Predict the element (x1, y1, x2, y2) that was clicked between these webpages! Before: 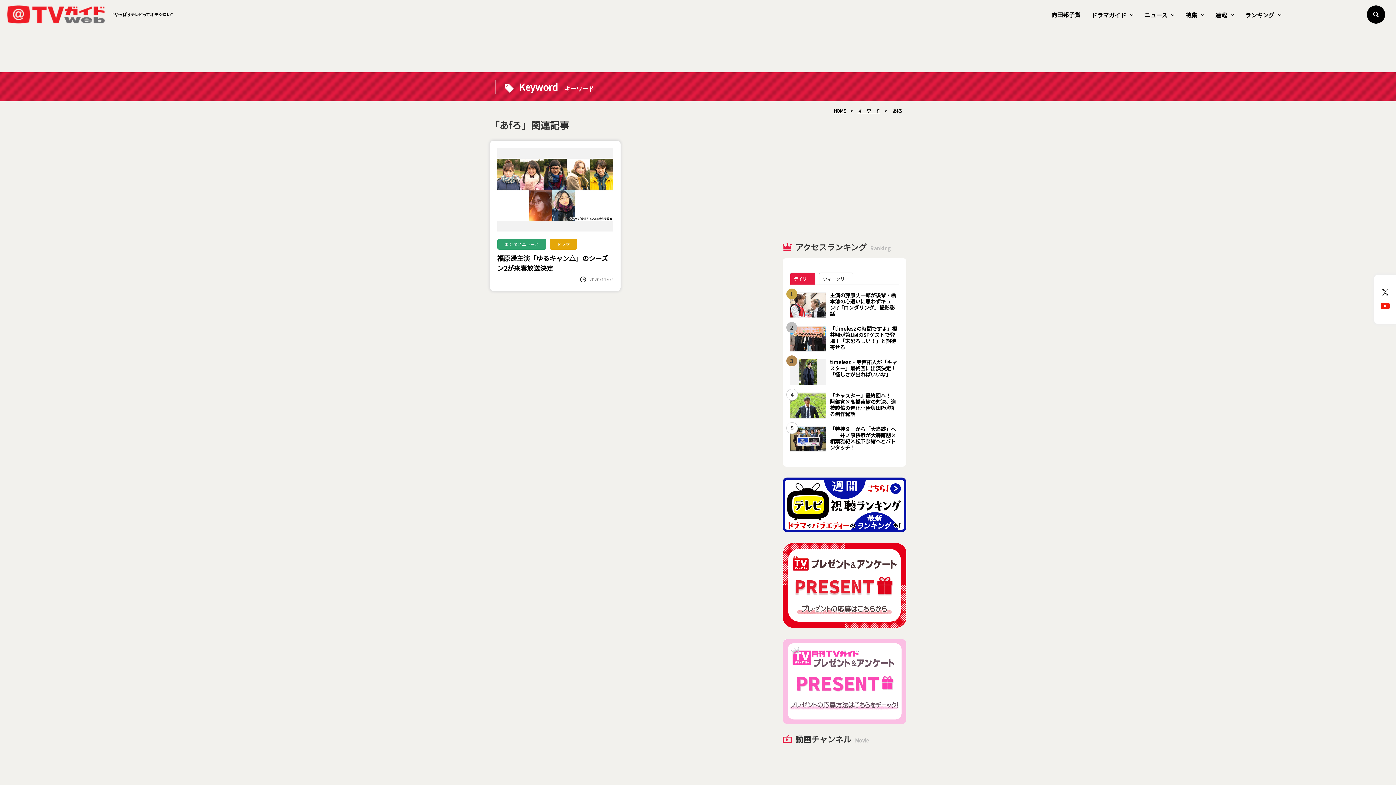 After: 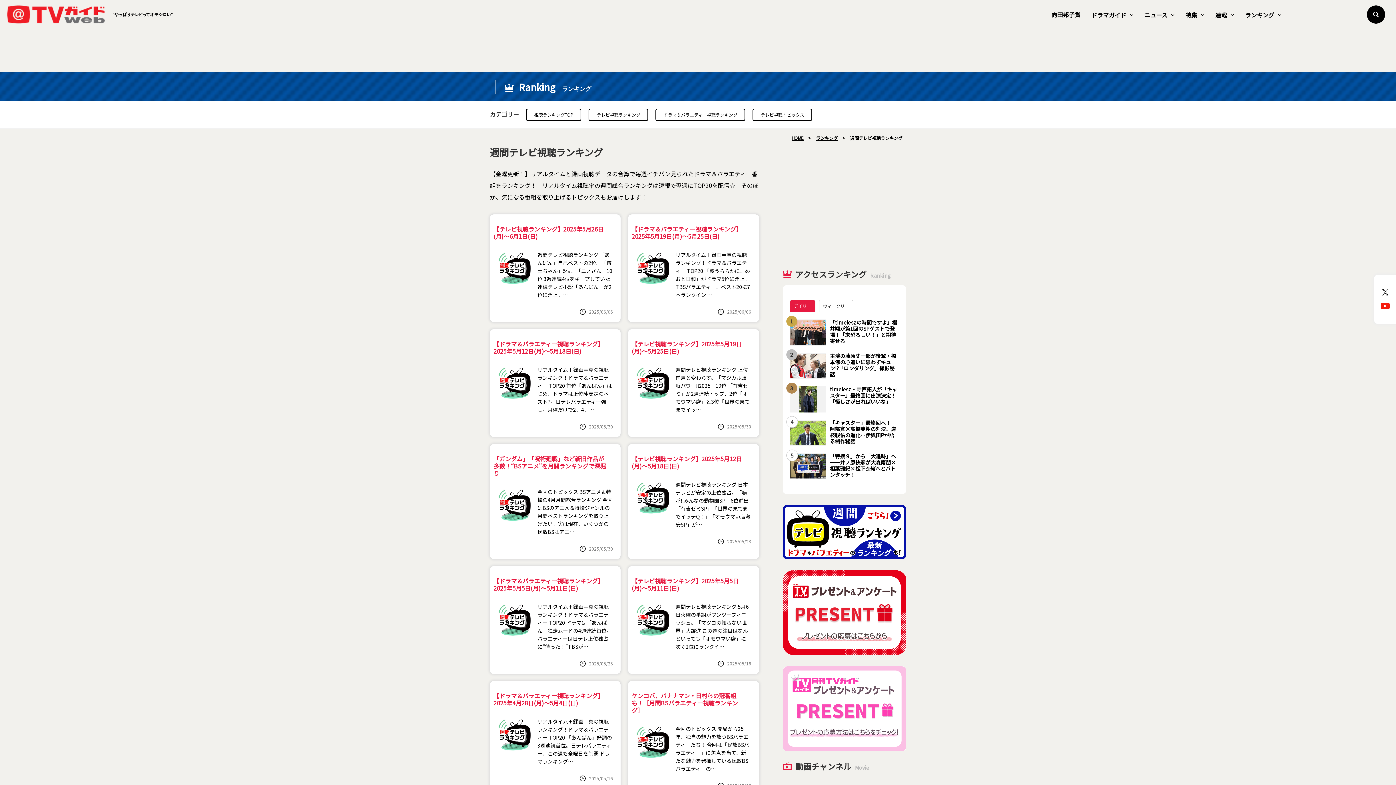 Action: bbox: (782, 477, 906, 532)